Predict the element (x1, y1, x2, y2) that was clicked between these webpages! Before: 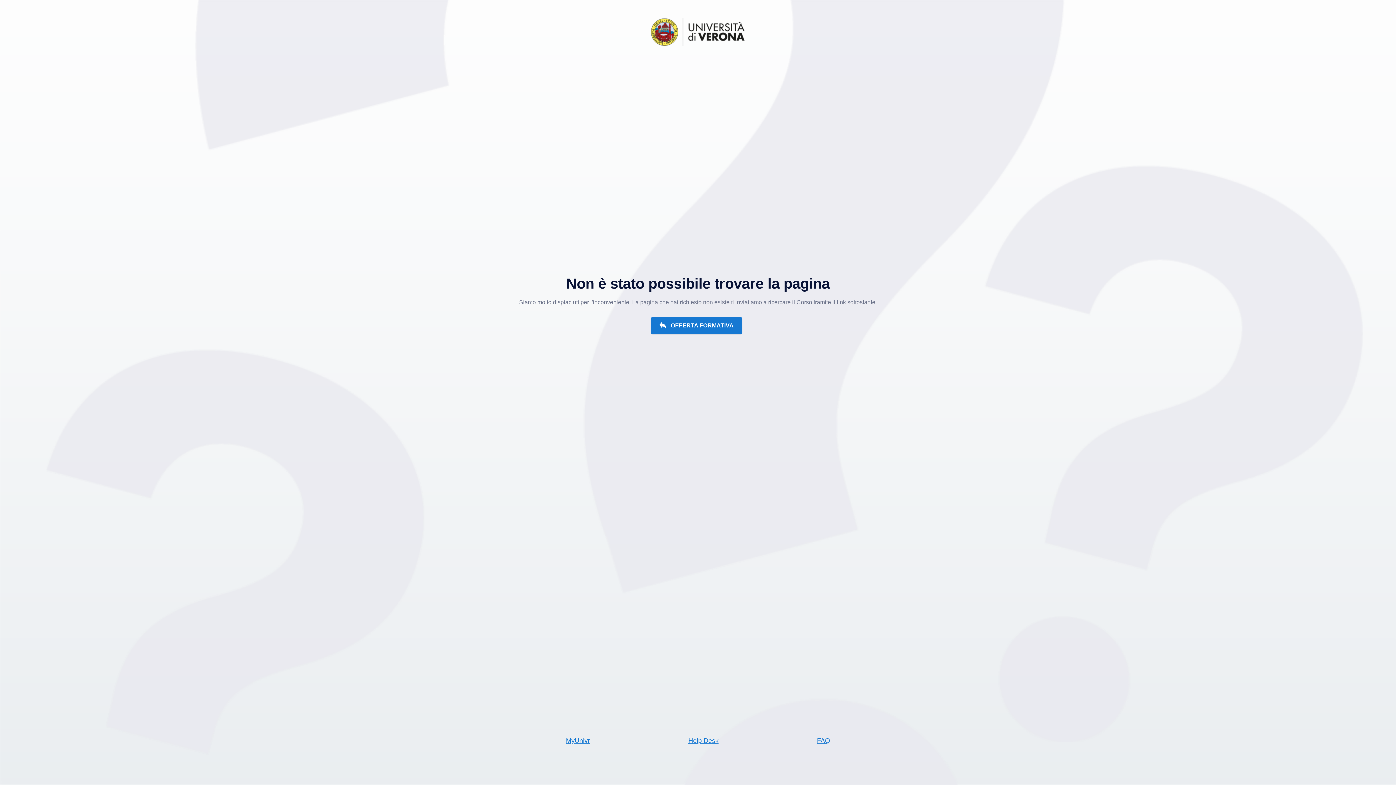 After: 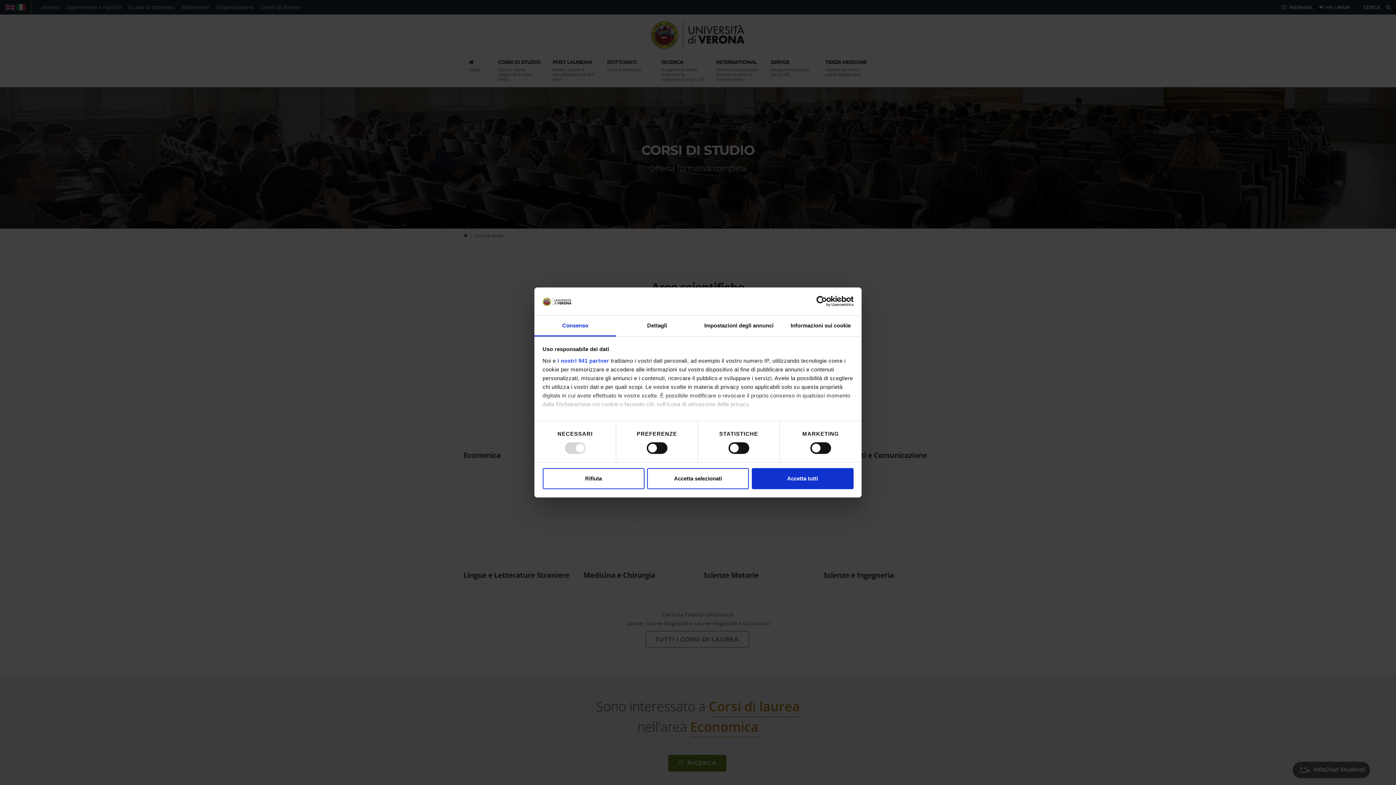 Action: bbox: (650, 317, 742, 334) label: OFFERTA FORMATIVA